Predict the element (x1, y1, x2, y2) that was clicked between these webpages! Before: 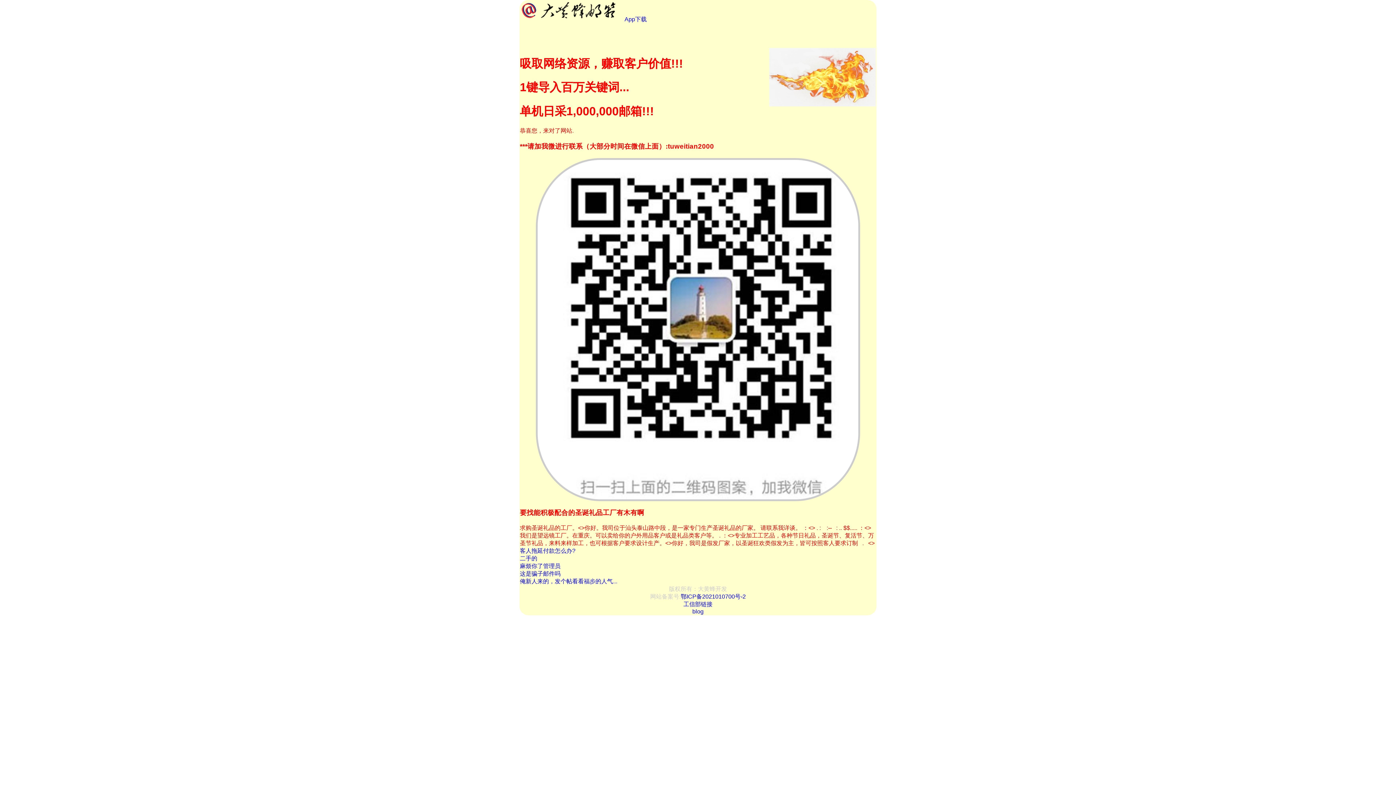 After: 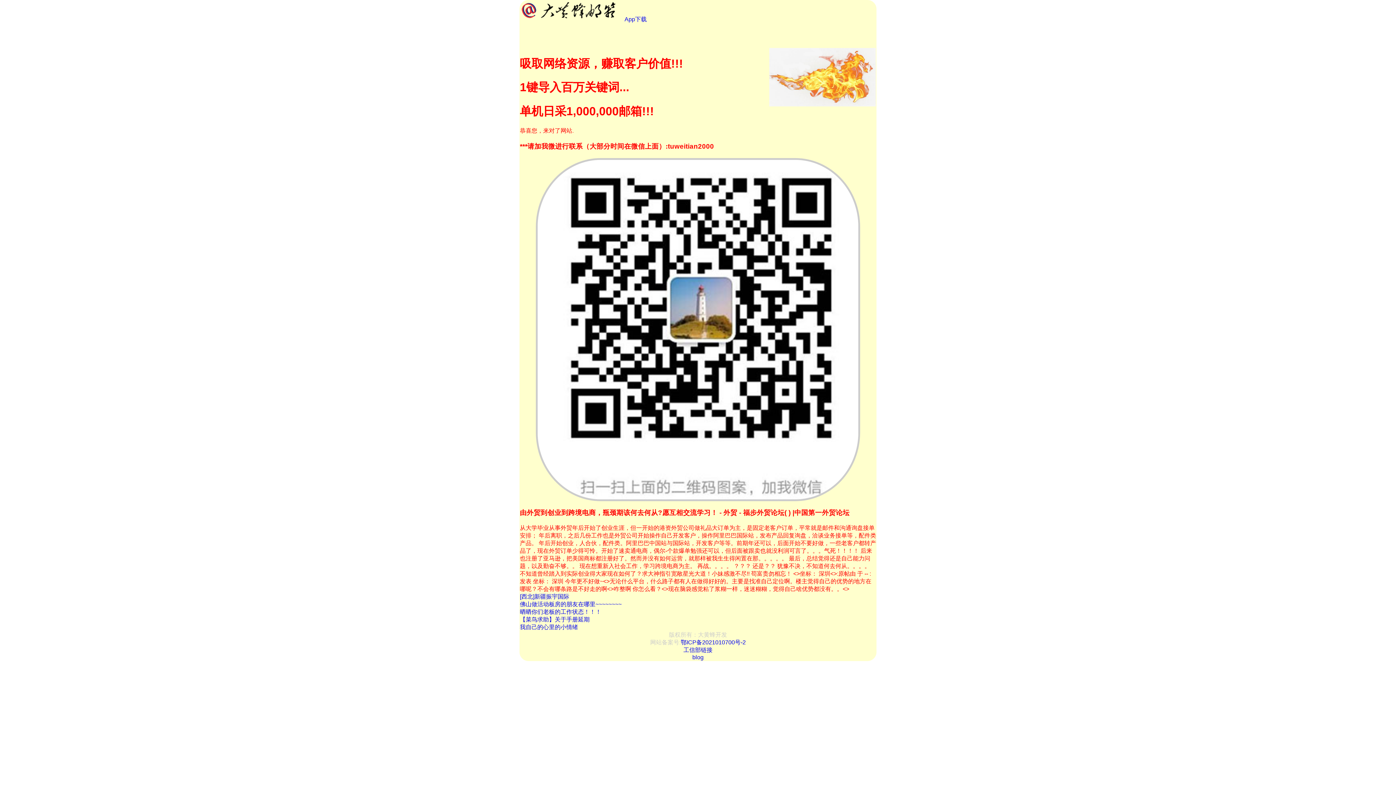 Action: bbox: (692, 608, 703, 614) label: blog